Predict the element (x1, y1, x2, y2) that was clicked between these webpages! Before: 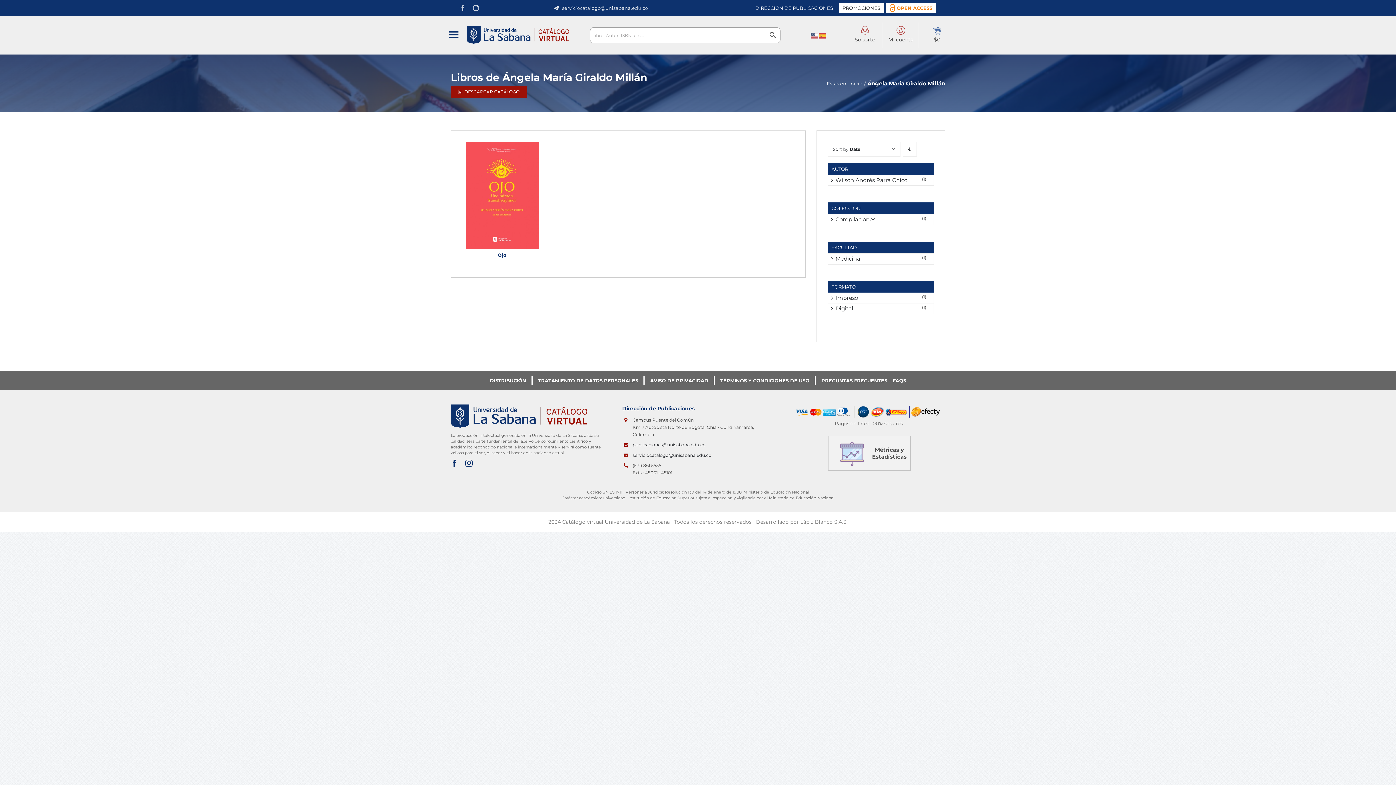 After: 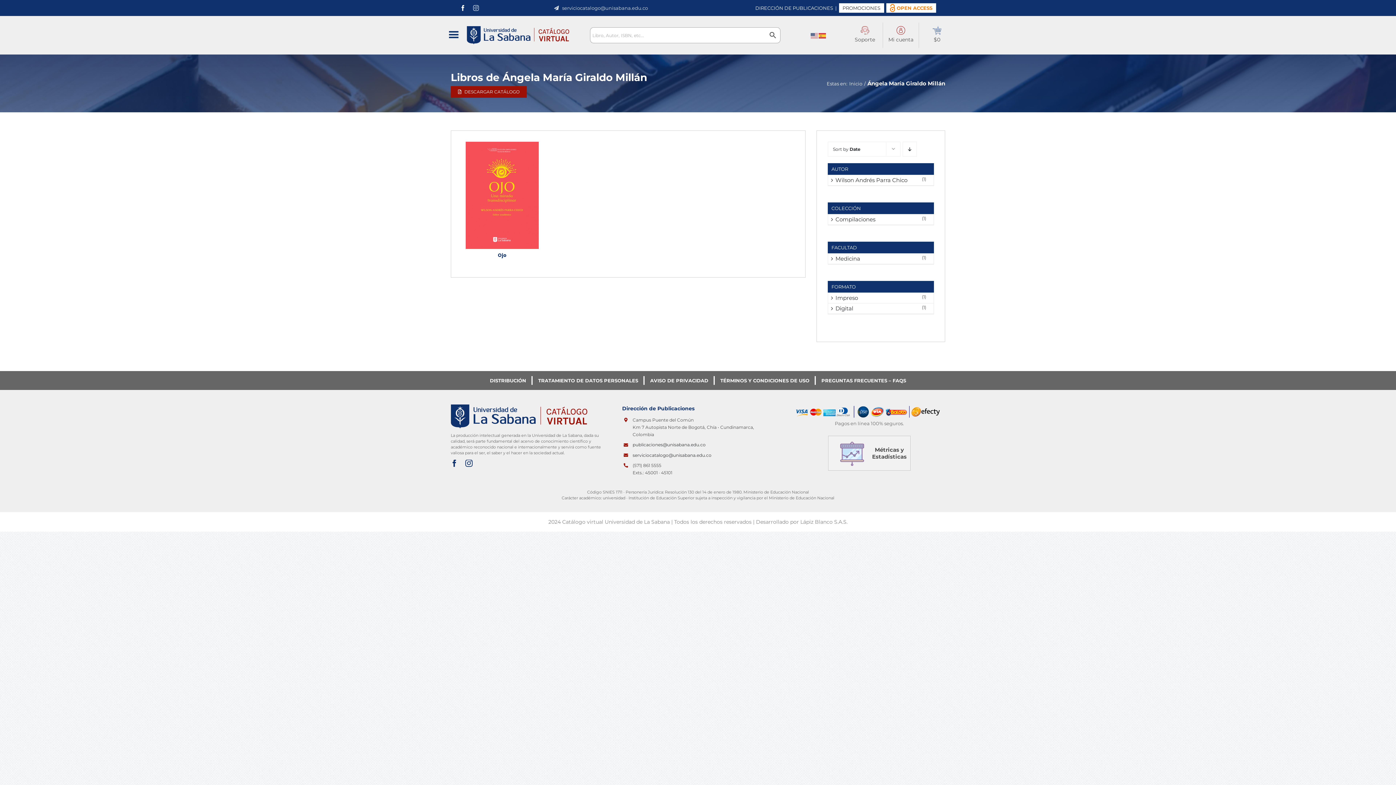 Action: bbox: (460, 5, 465, 10) label: facebook